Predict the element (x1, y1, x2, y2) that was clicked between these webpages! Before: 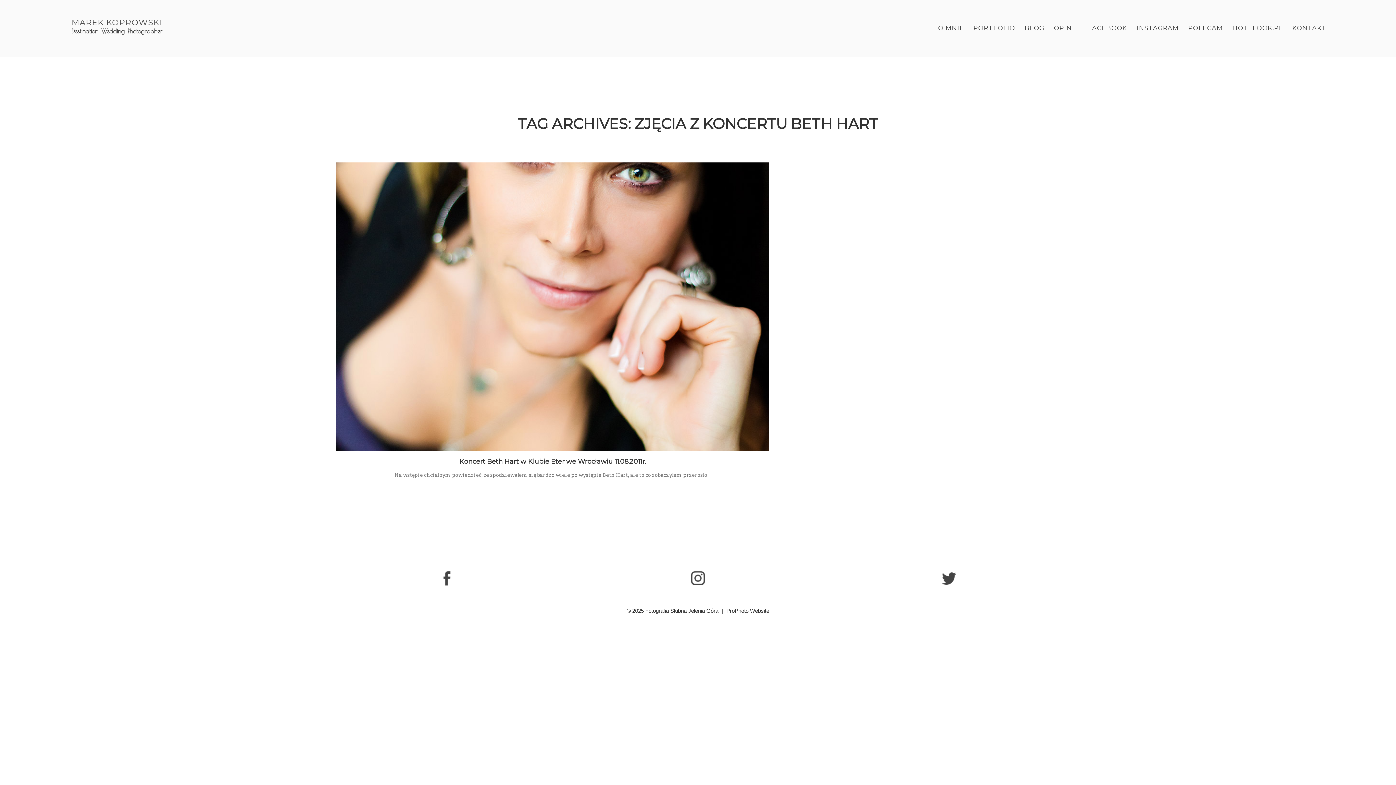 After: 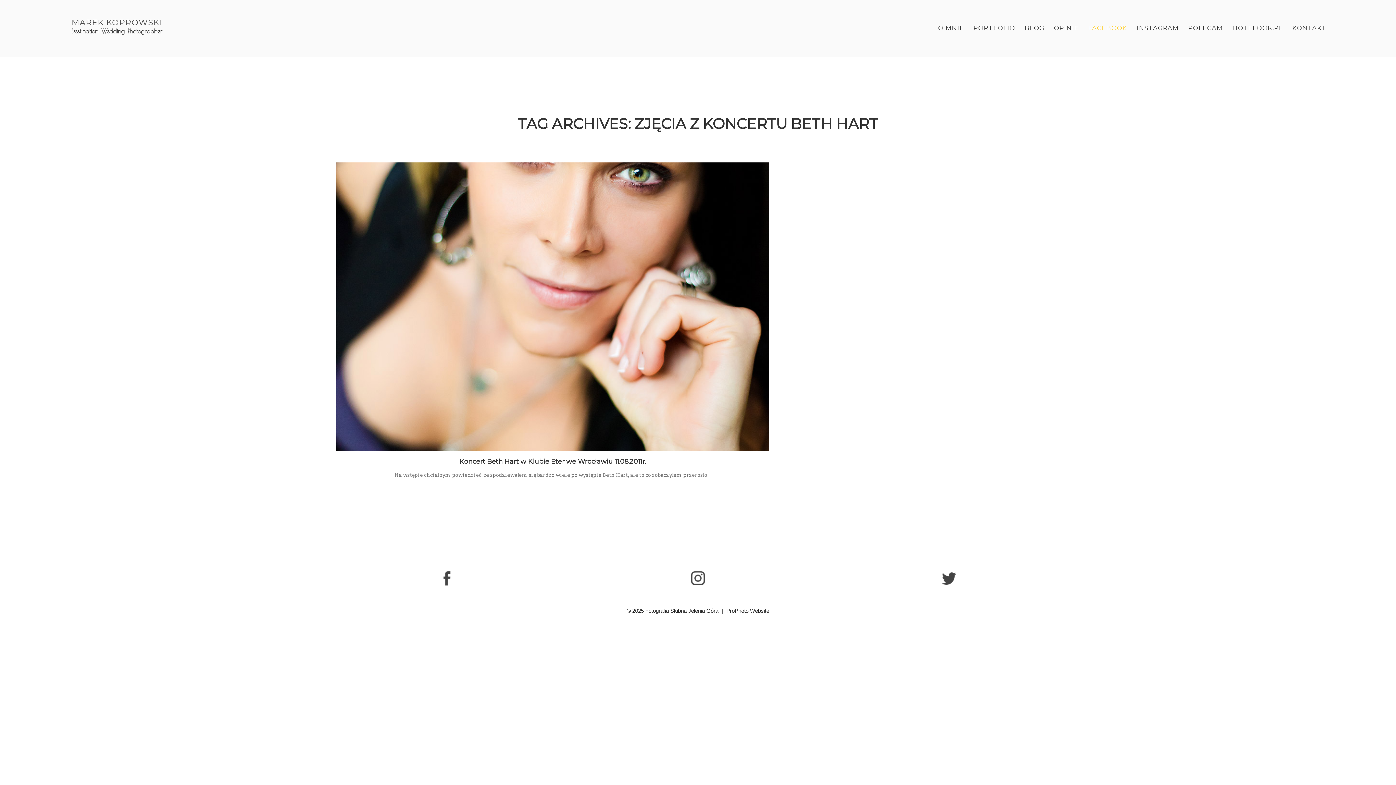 Action: label: FACEBOOK bbox: (1088, 24, 1127, 31)